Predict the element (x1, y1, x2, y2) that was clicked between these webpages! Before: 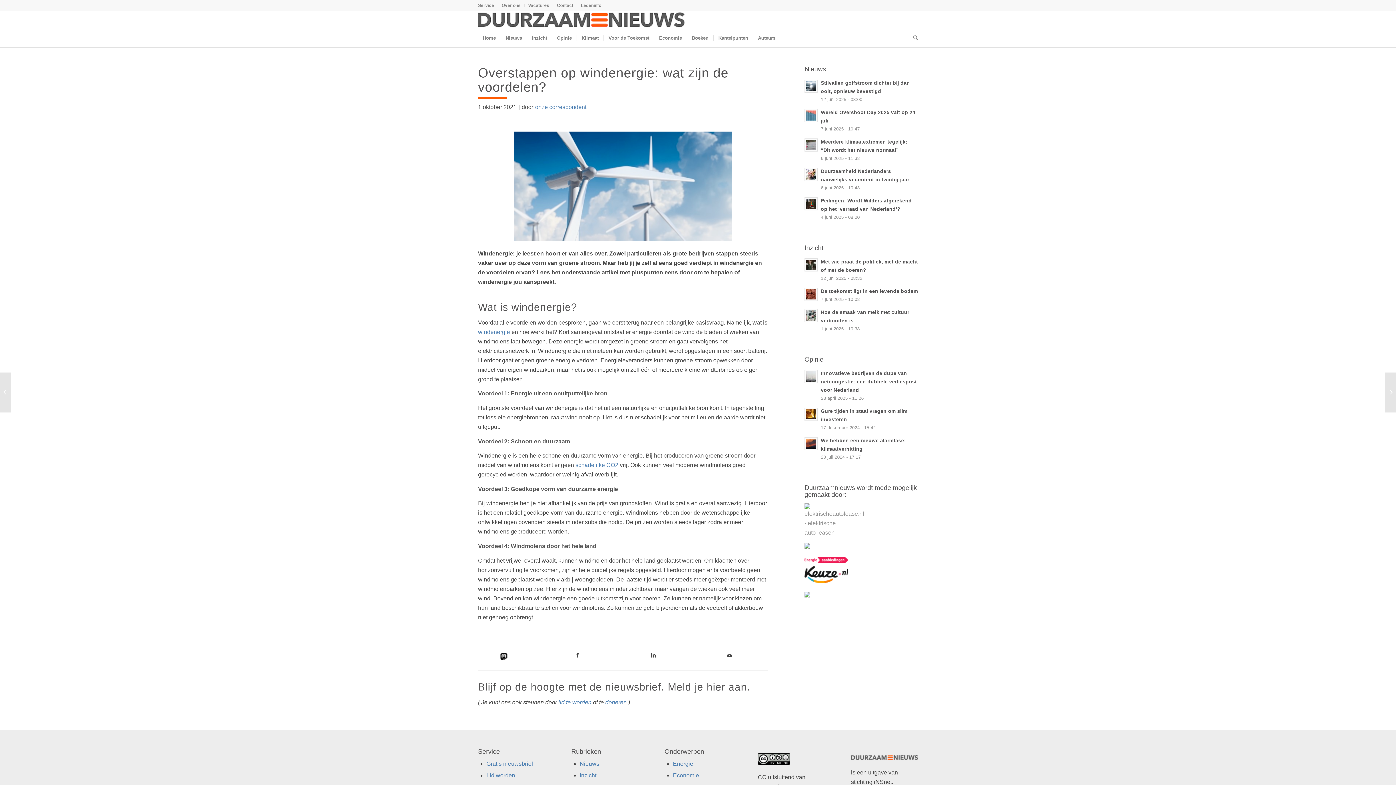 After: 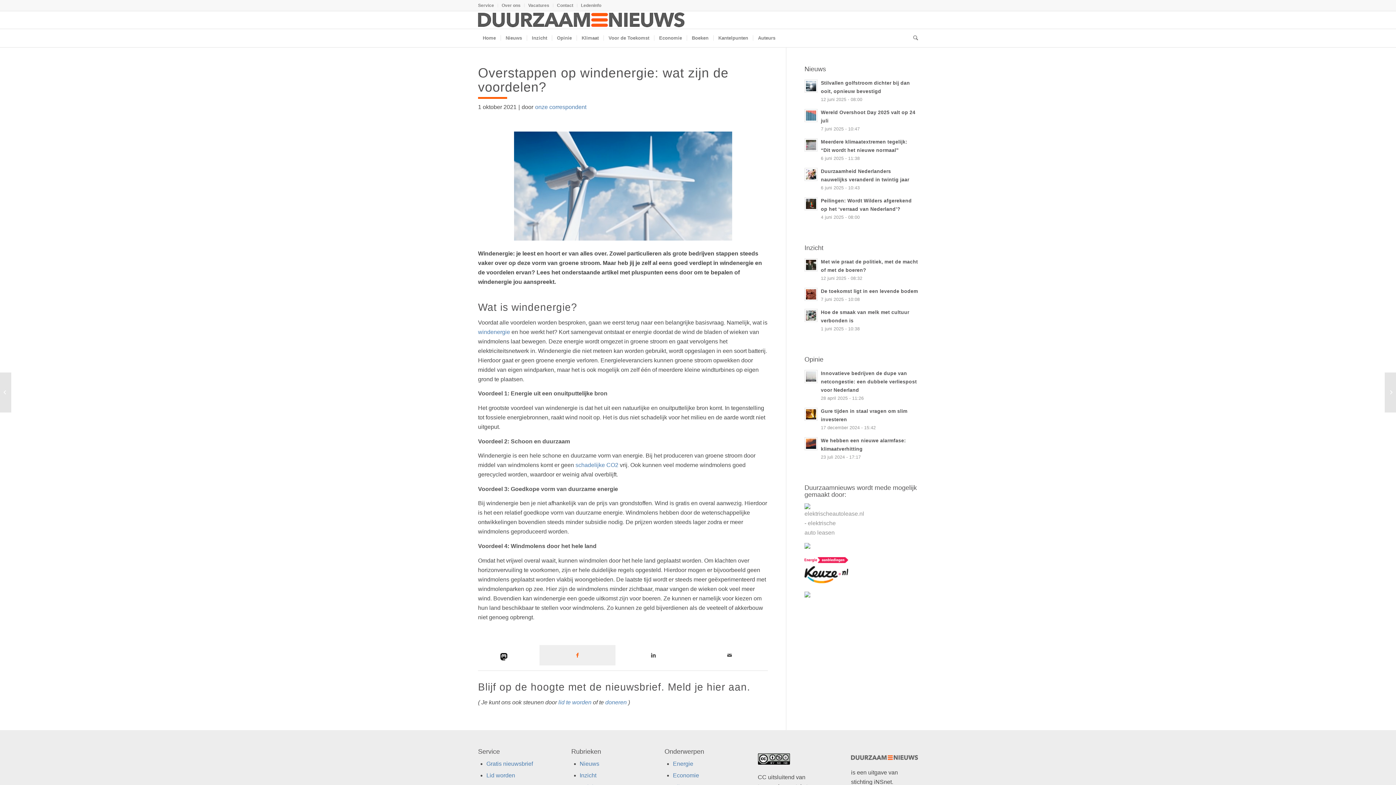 Action: label: Link naar Facebook bbox: (539, 645, 615, 665)